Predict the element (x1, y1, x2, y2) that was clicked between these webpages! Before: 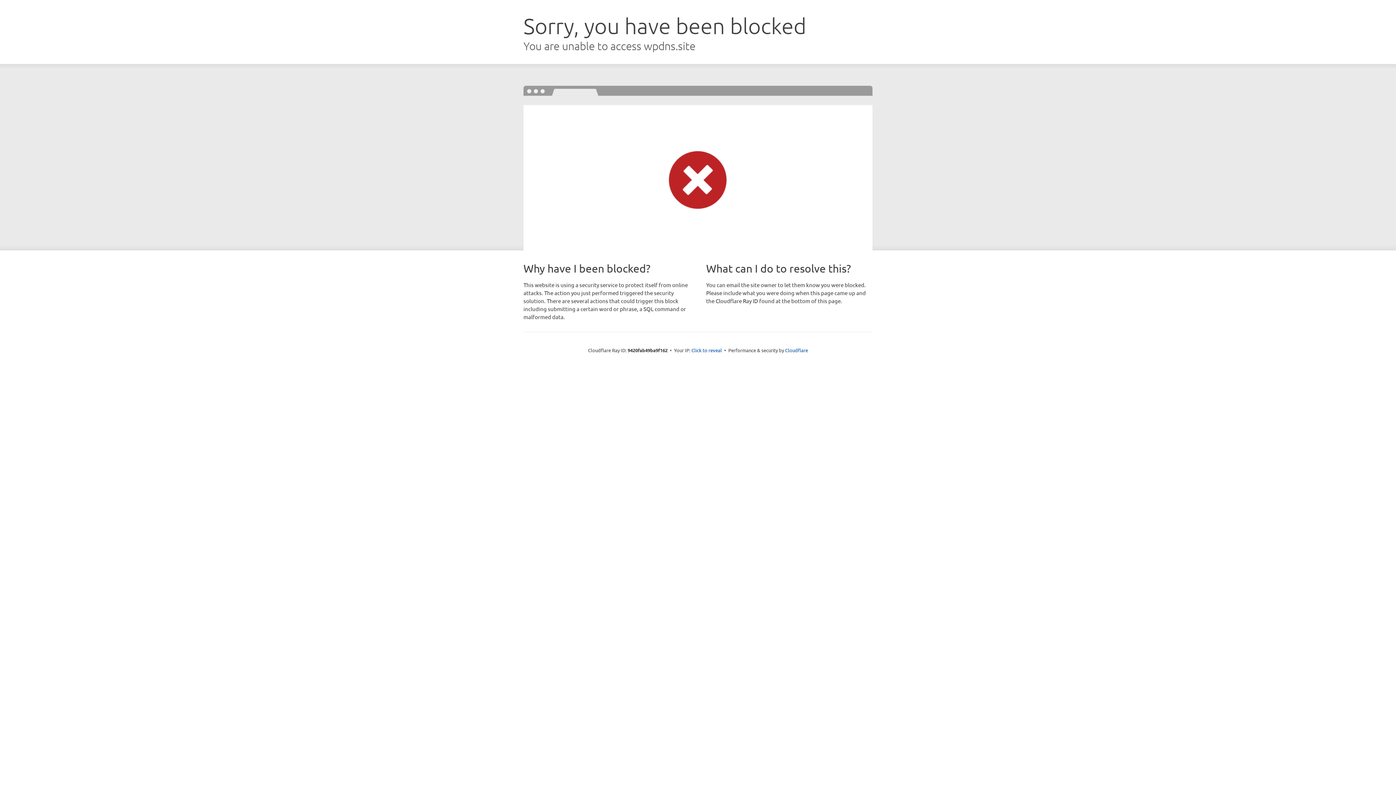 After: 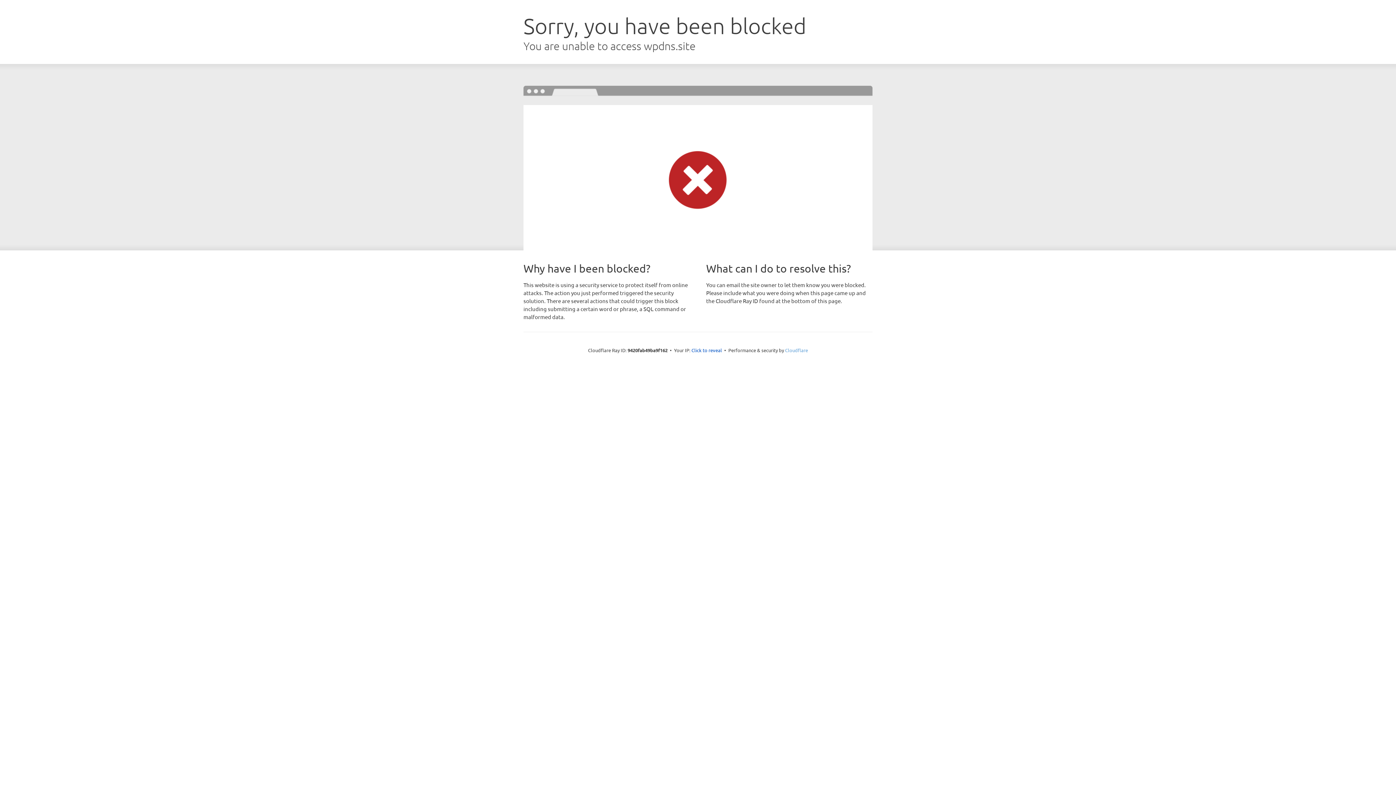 Action: bbox: (785, 347, 808, 353) label: Cloudflare